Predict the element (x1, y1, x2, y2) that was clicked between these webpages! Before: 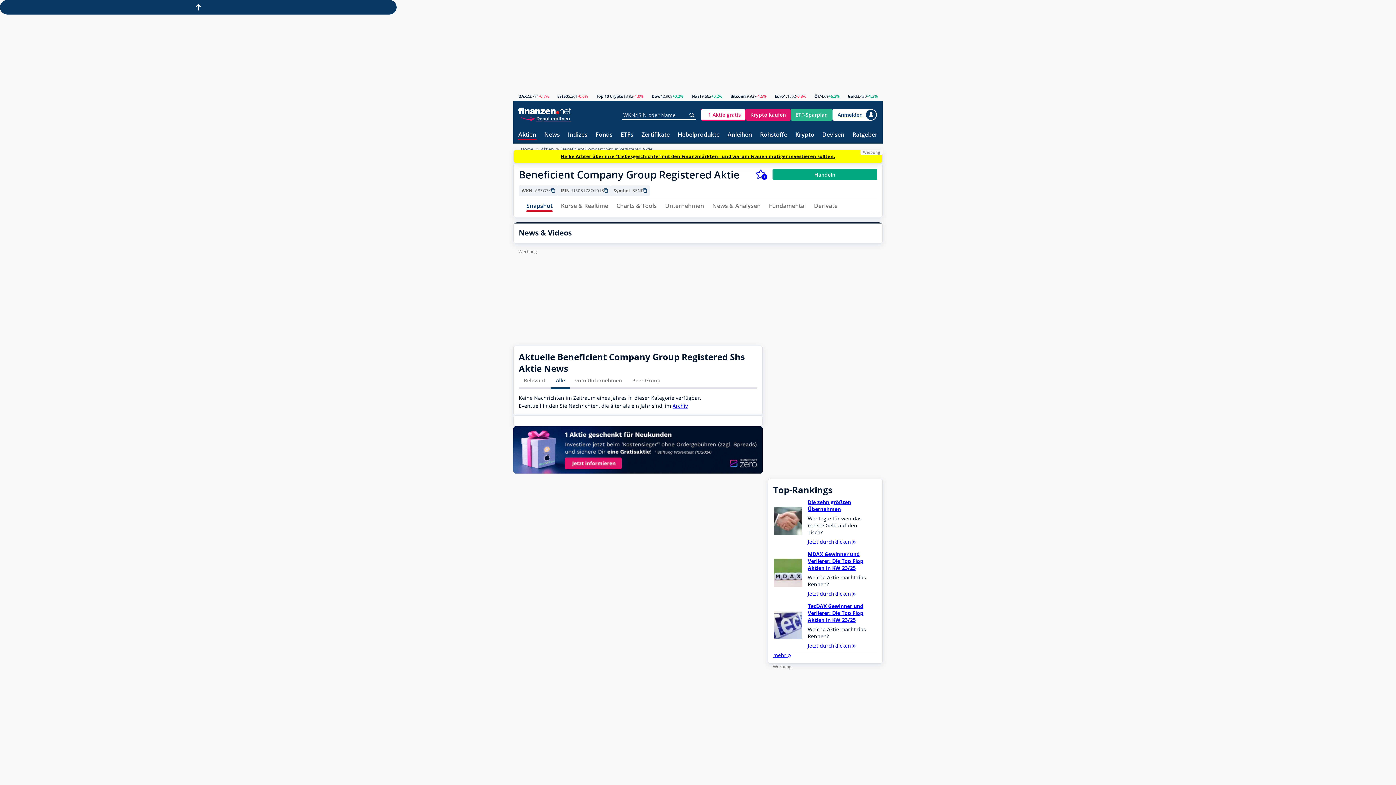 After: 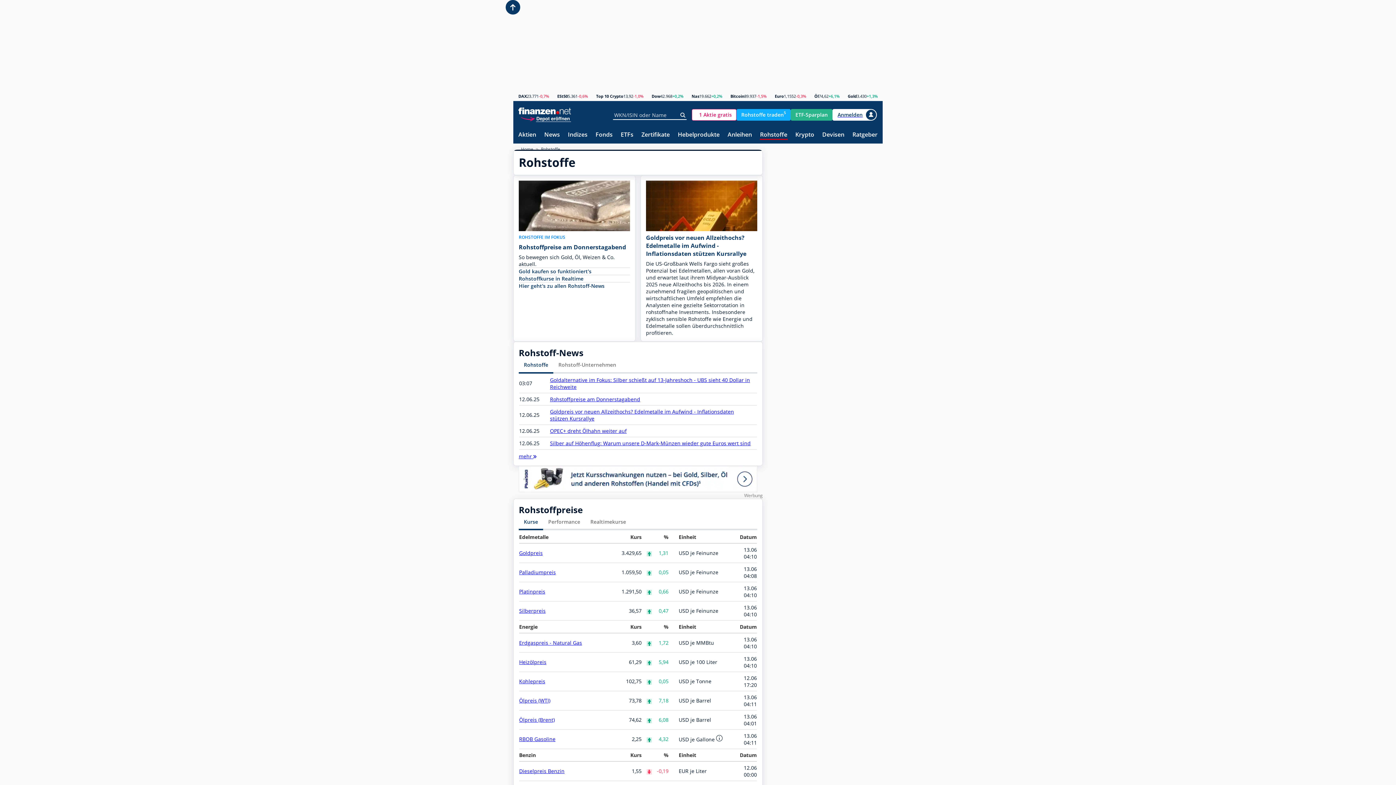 Action: bbox: (760, 131, 787, 138) label: Rohstoffe